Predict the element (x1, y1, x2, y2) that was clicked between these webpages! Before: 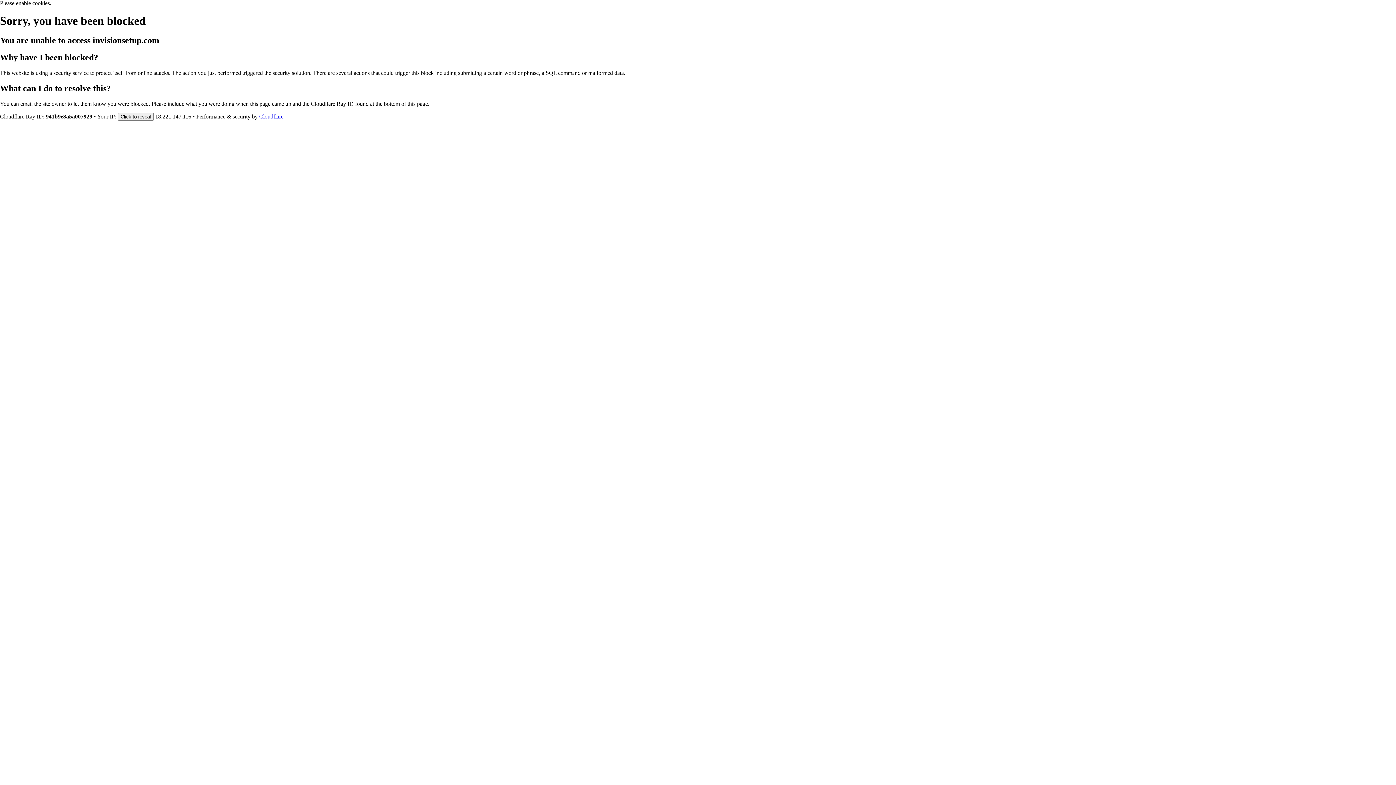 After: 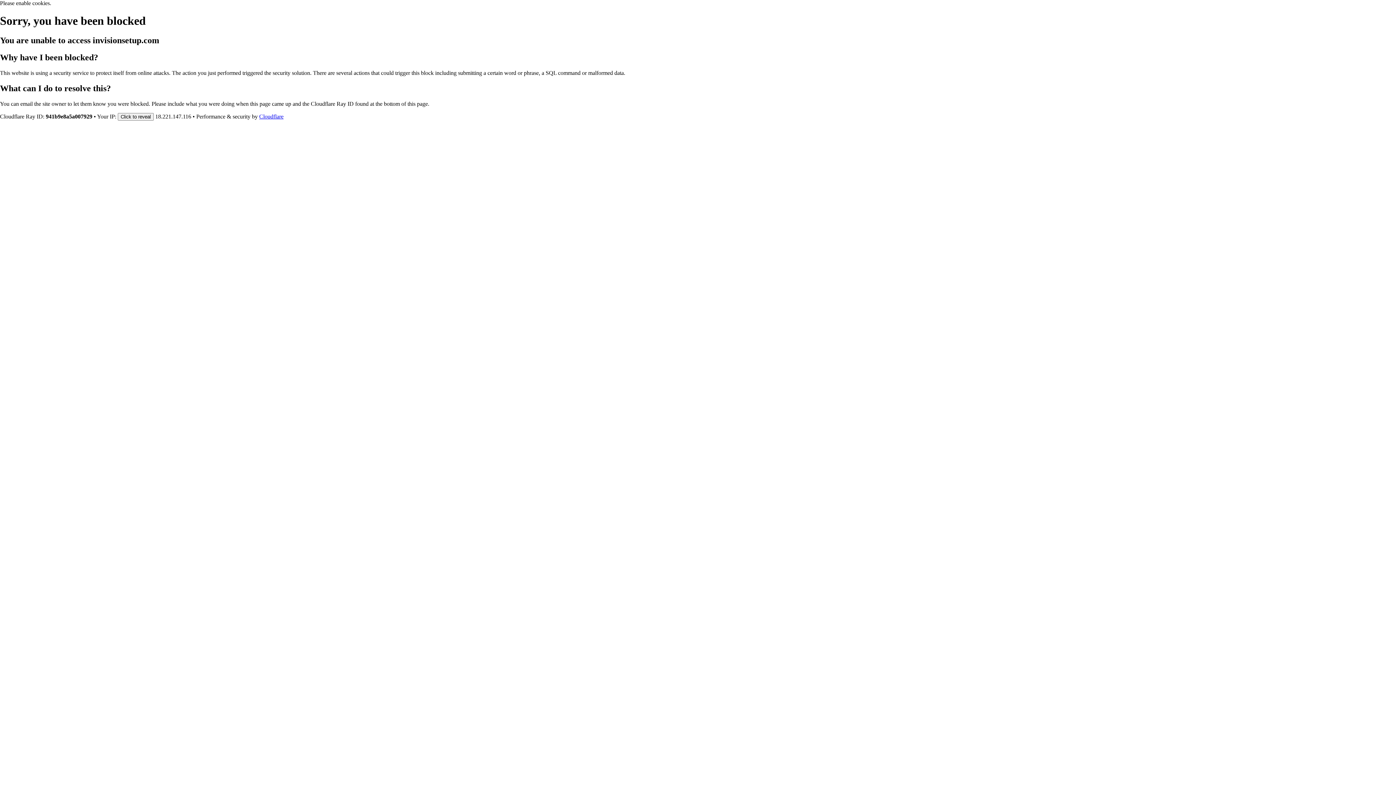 Action: label: Cloudflare bbox: (259, 113, 283, 119)